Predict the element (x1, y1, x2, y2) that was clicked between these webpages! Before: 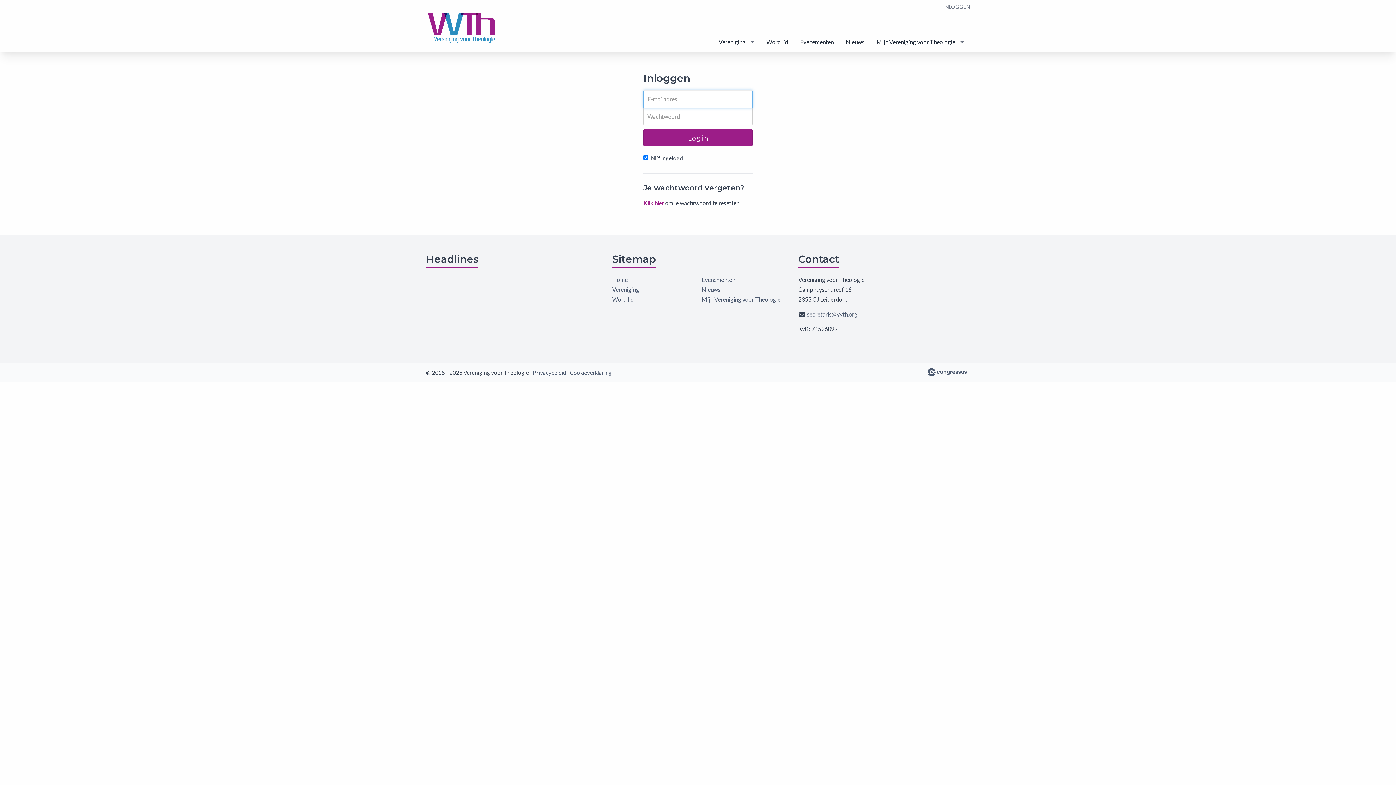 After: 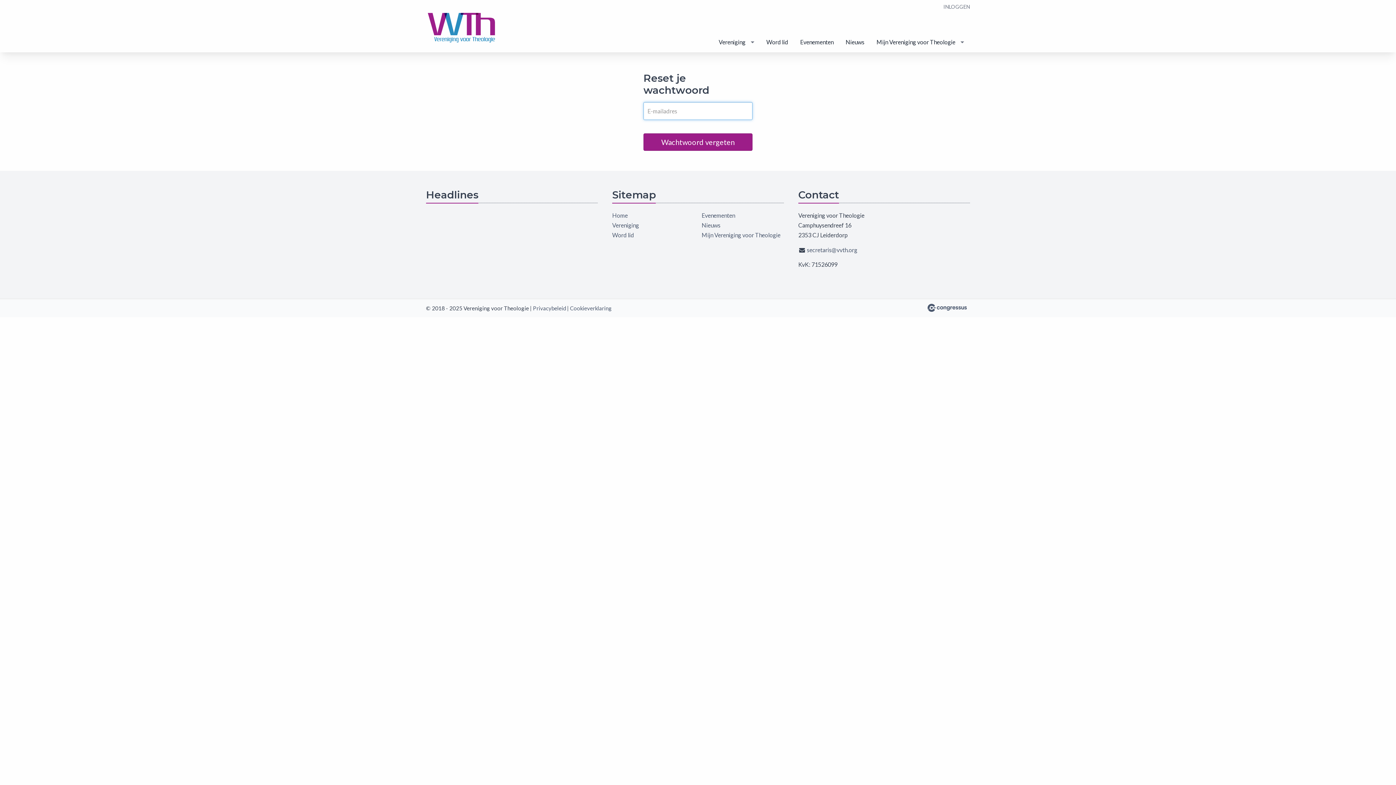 Action: bbox: (643, 199, 664, 206) label: Klik hier